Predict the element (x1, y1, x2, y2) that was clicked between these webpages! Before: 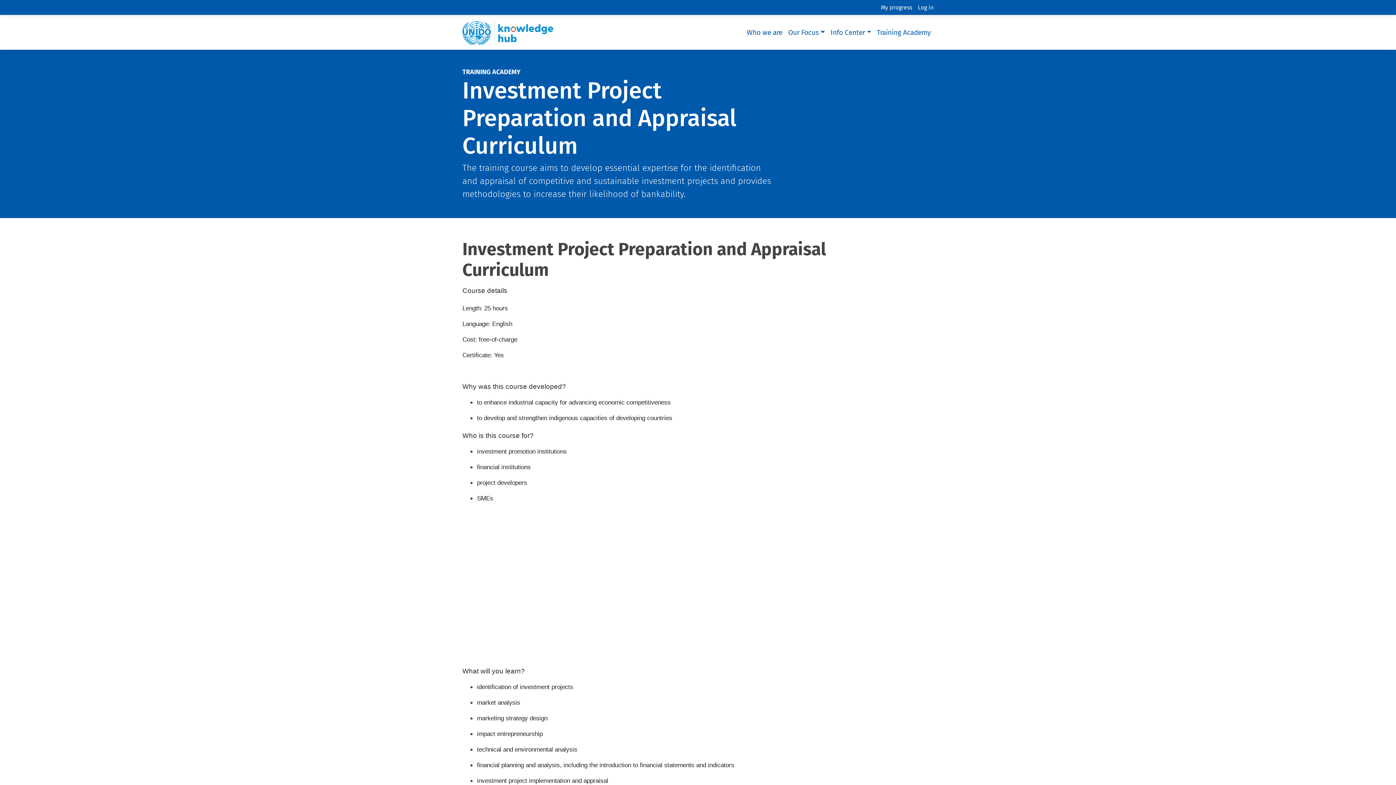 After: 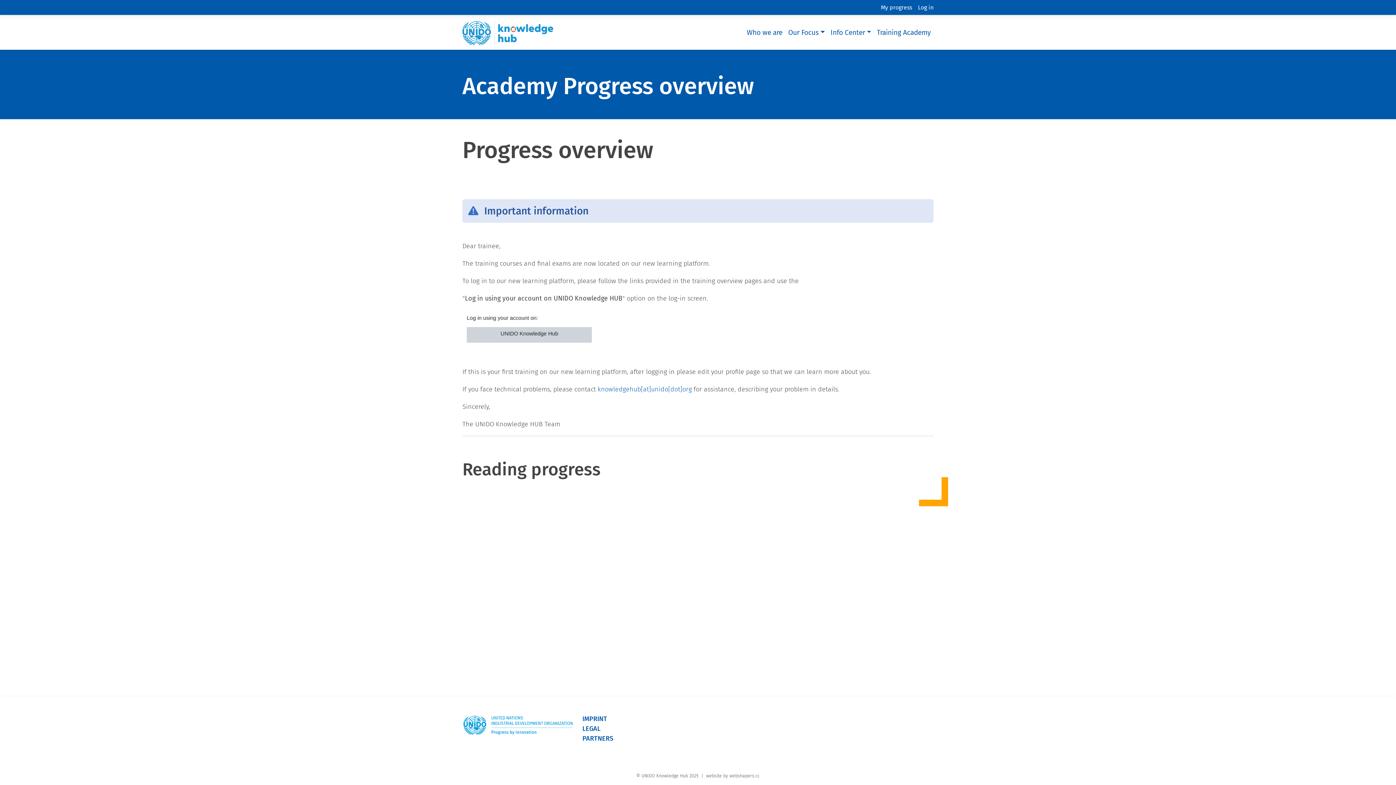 Action: bbox: (881, 3, 912, 12) label: My progress